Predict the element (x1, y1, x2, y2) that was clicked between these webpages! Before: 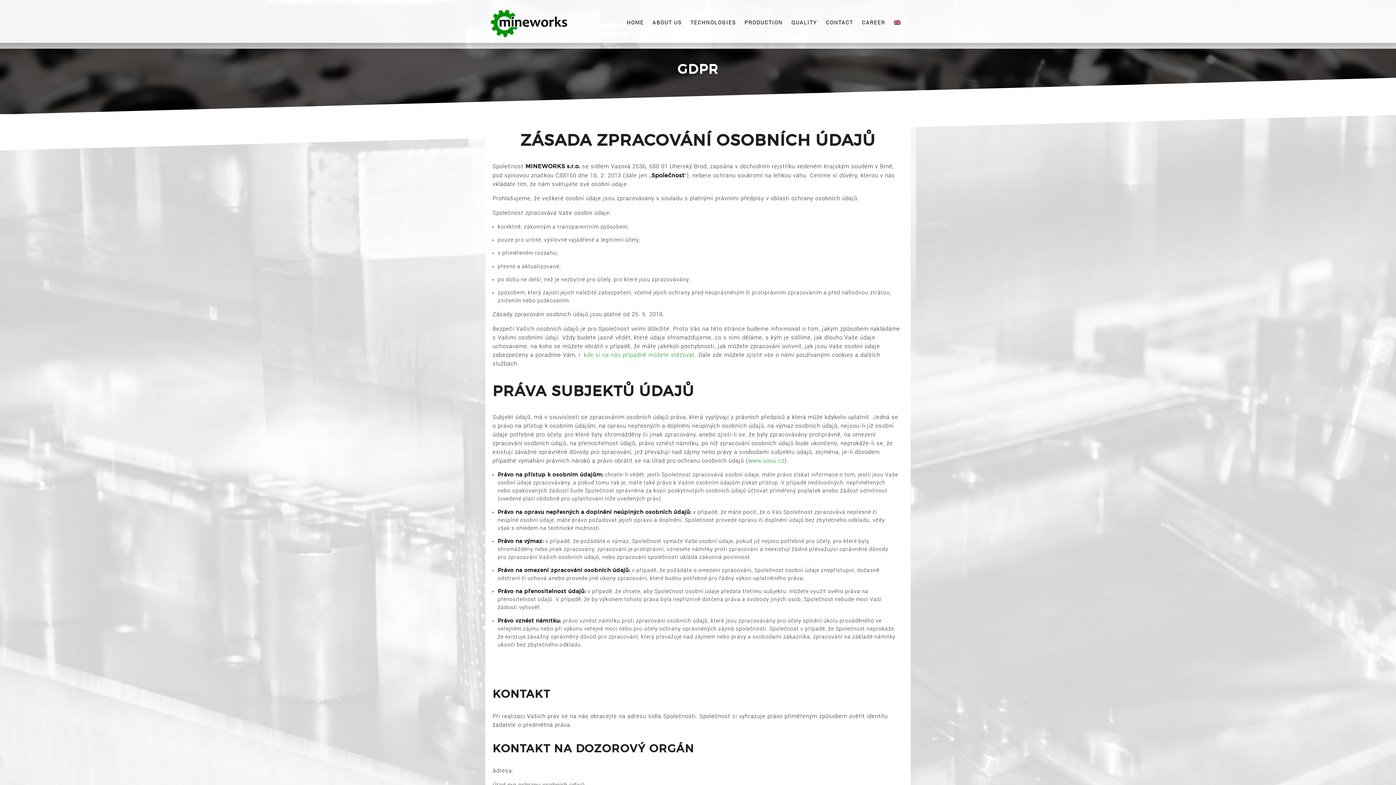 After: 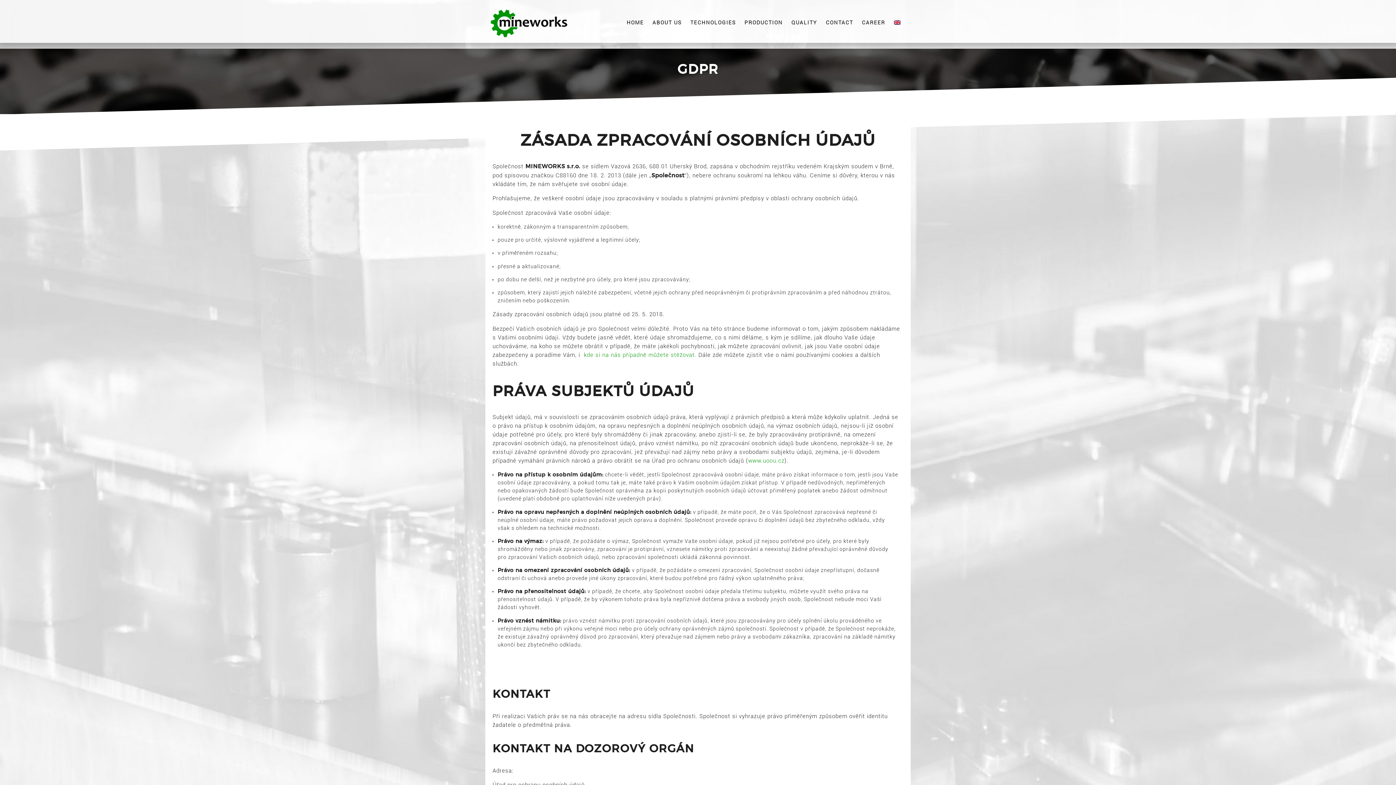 Action: bbox: (894, 16, 902, 28)